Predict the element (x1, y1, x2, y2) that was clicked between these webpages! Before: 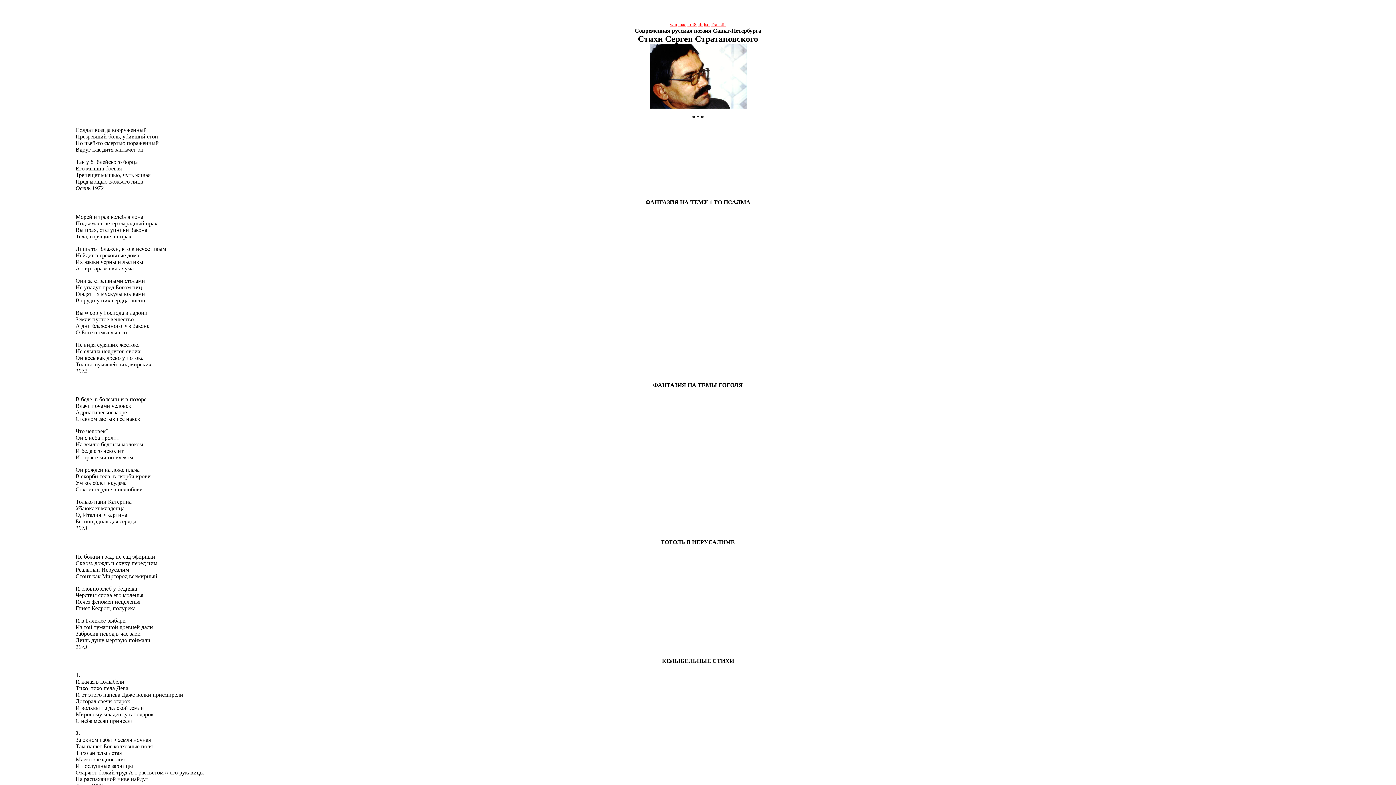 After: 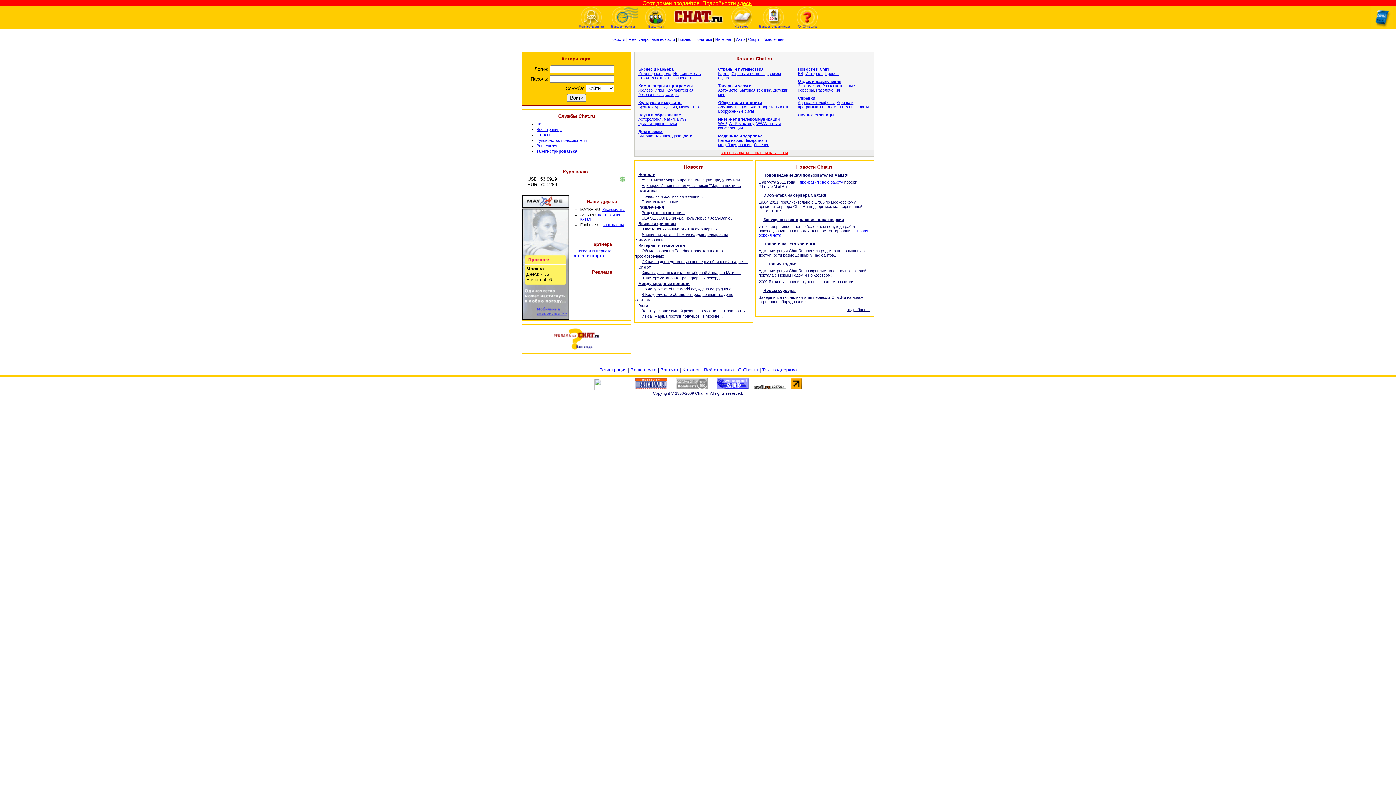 Action: bbox: (697, 21, 702, 27) label: alt